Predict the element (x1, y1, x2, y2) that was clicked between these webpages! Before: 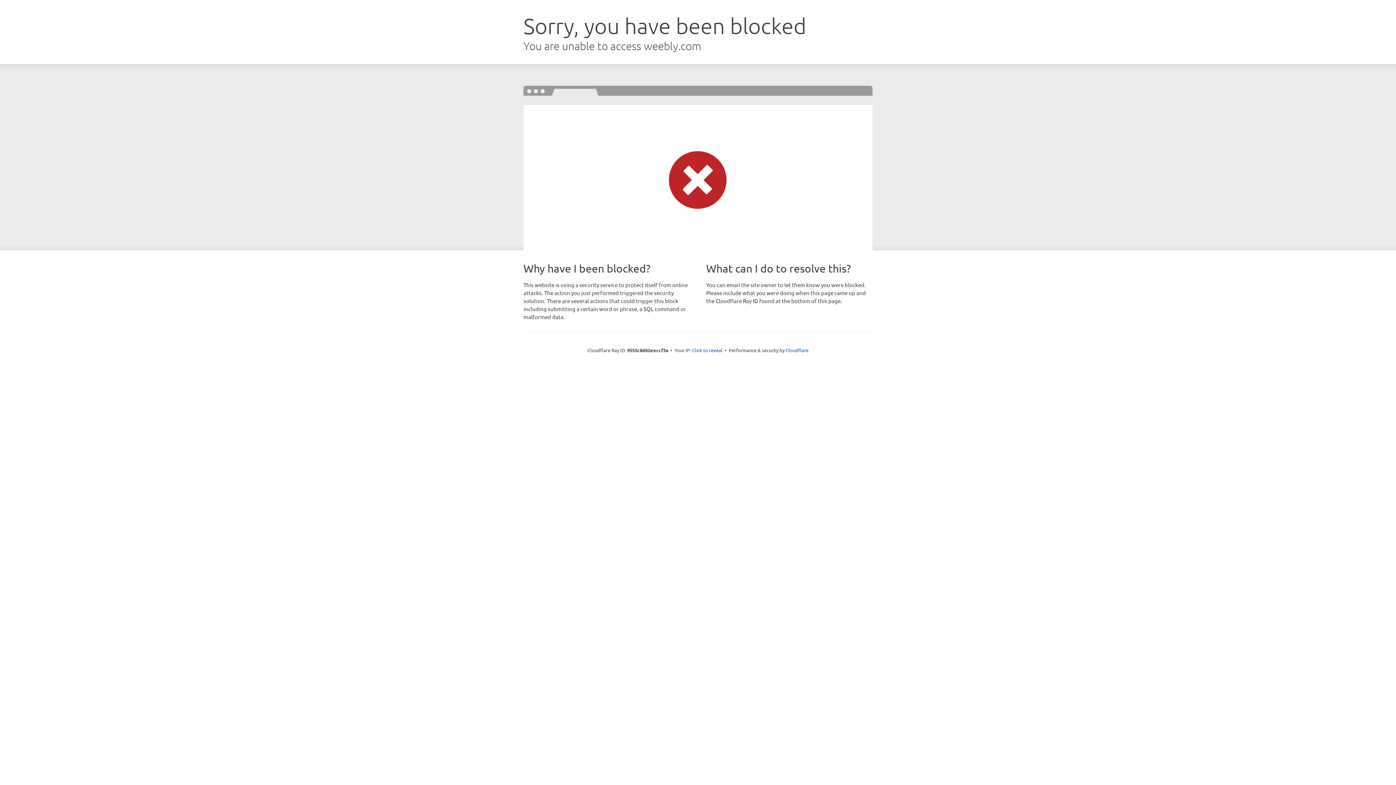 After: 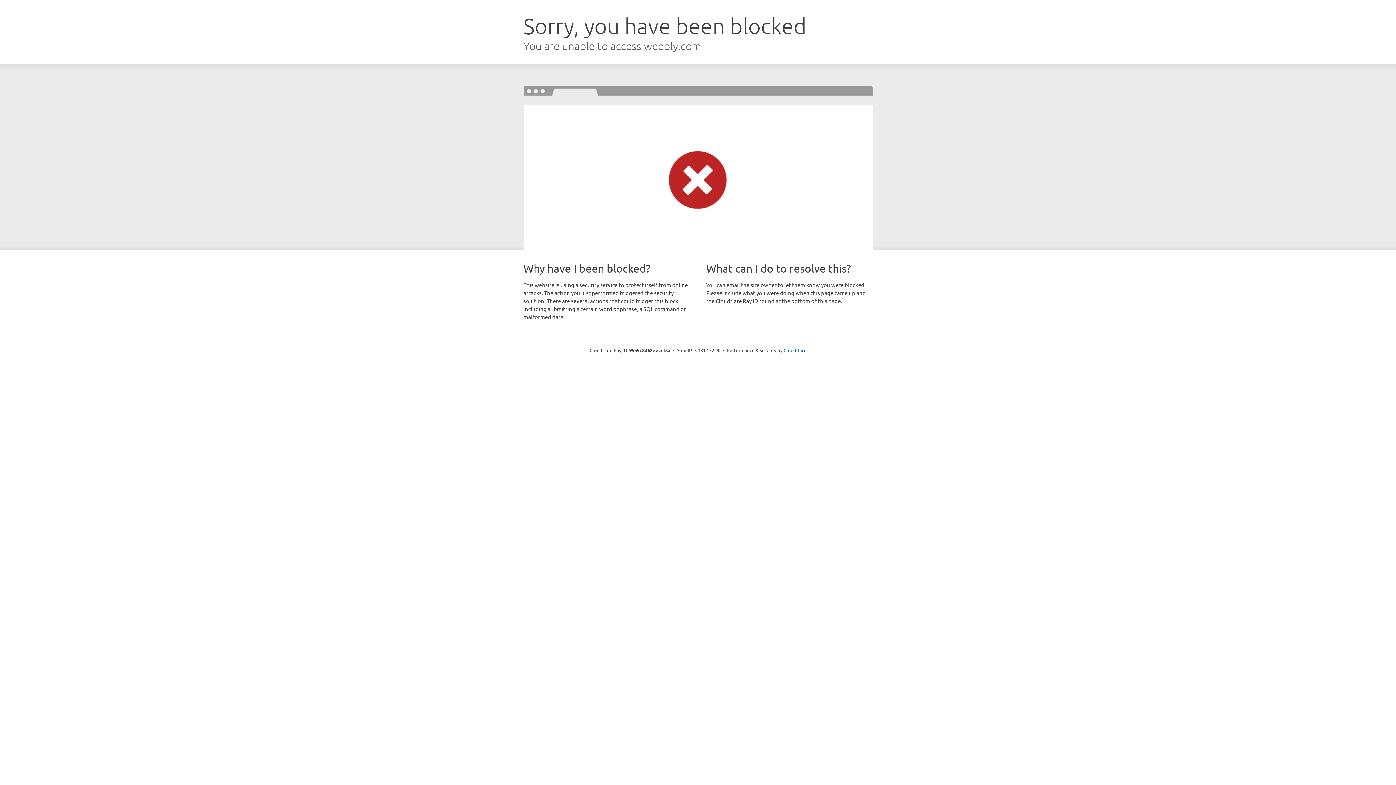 Action: bbox: (692, 346, 722, 353) label: Click to reveal